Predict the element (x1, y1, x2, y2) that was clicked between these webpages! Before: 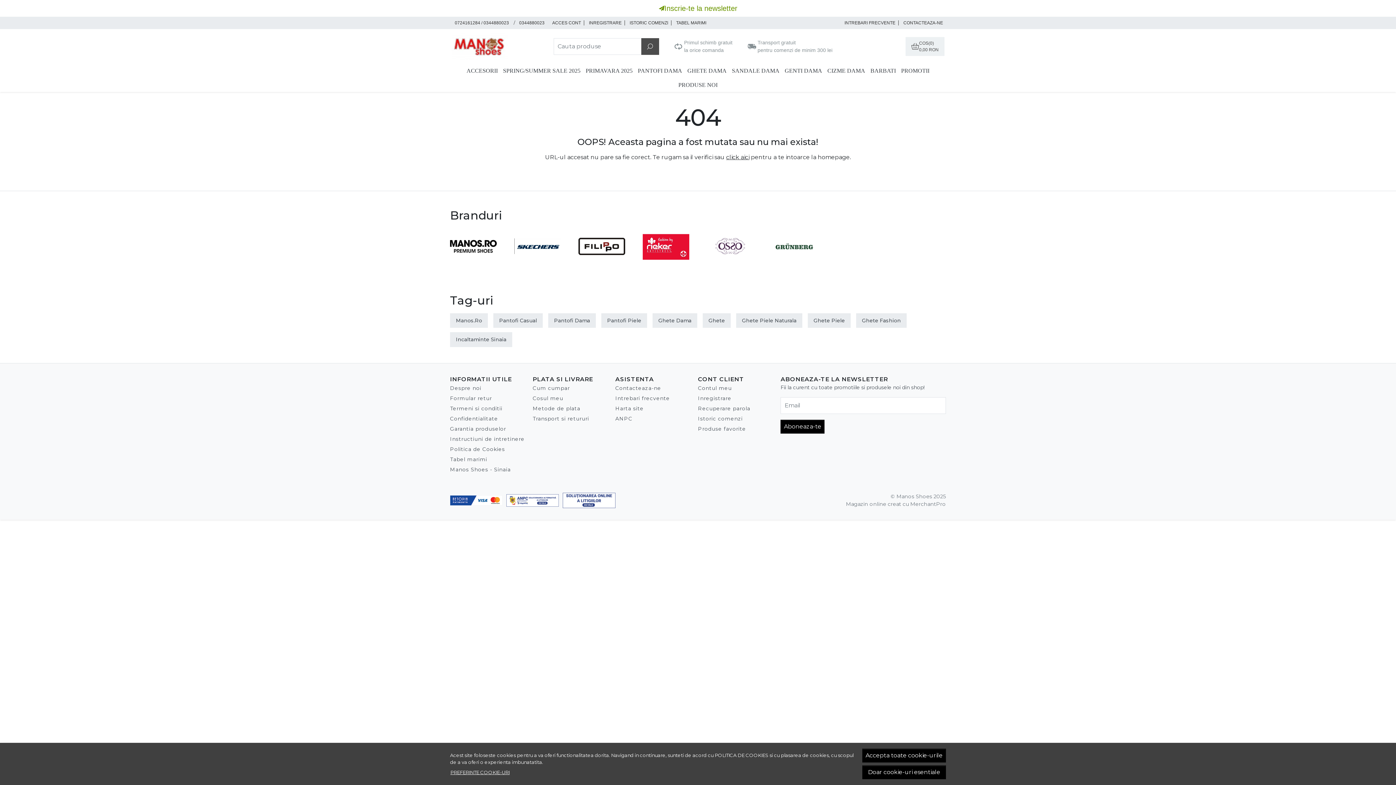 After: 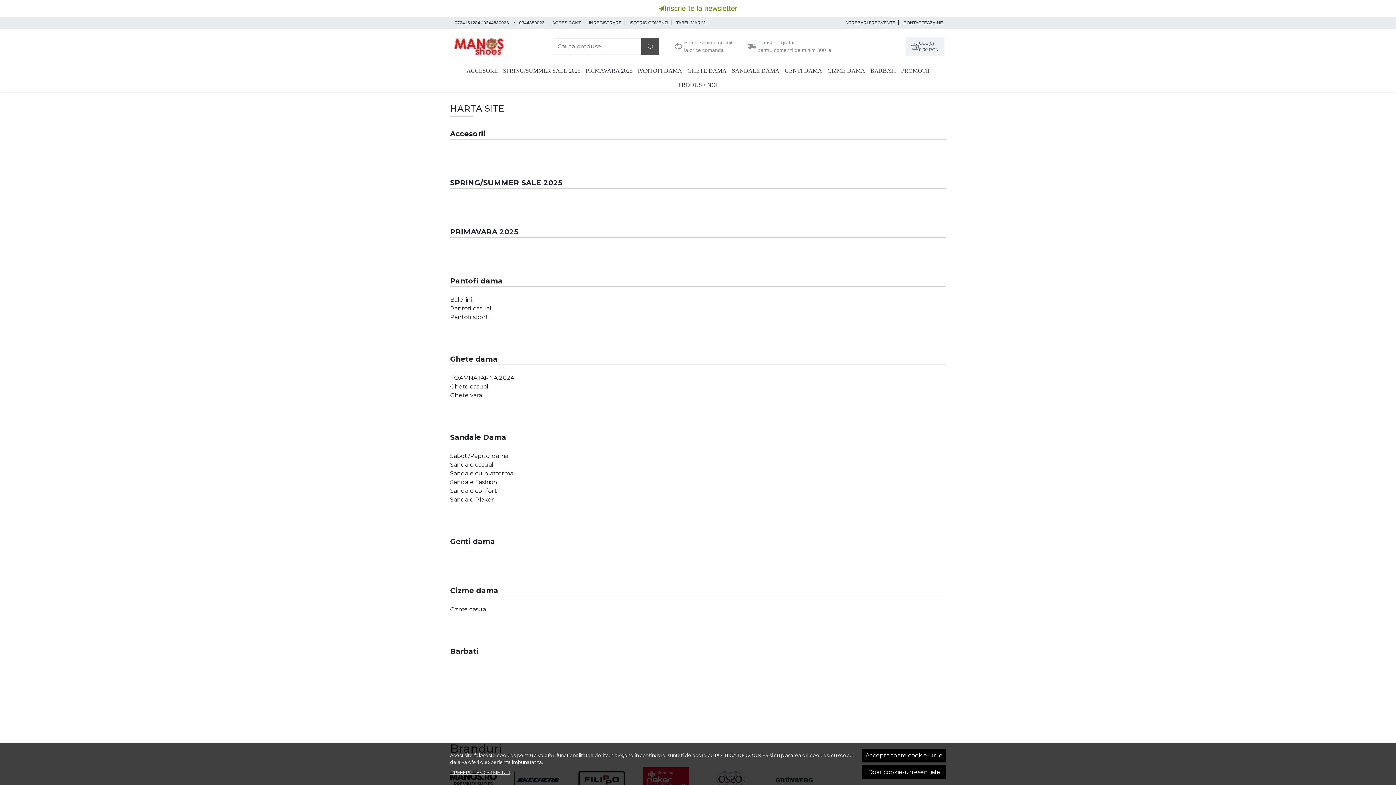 Action: bbox: (615, 405, 643, 411) label: Harta site